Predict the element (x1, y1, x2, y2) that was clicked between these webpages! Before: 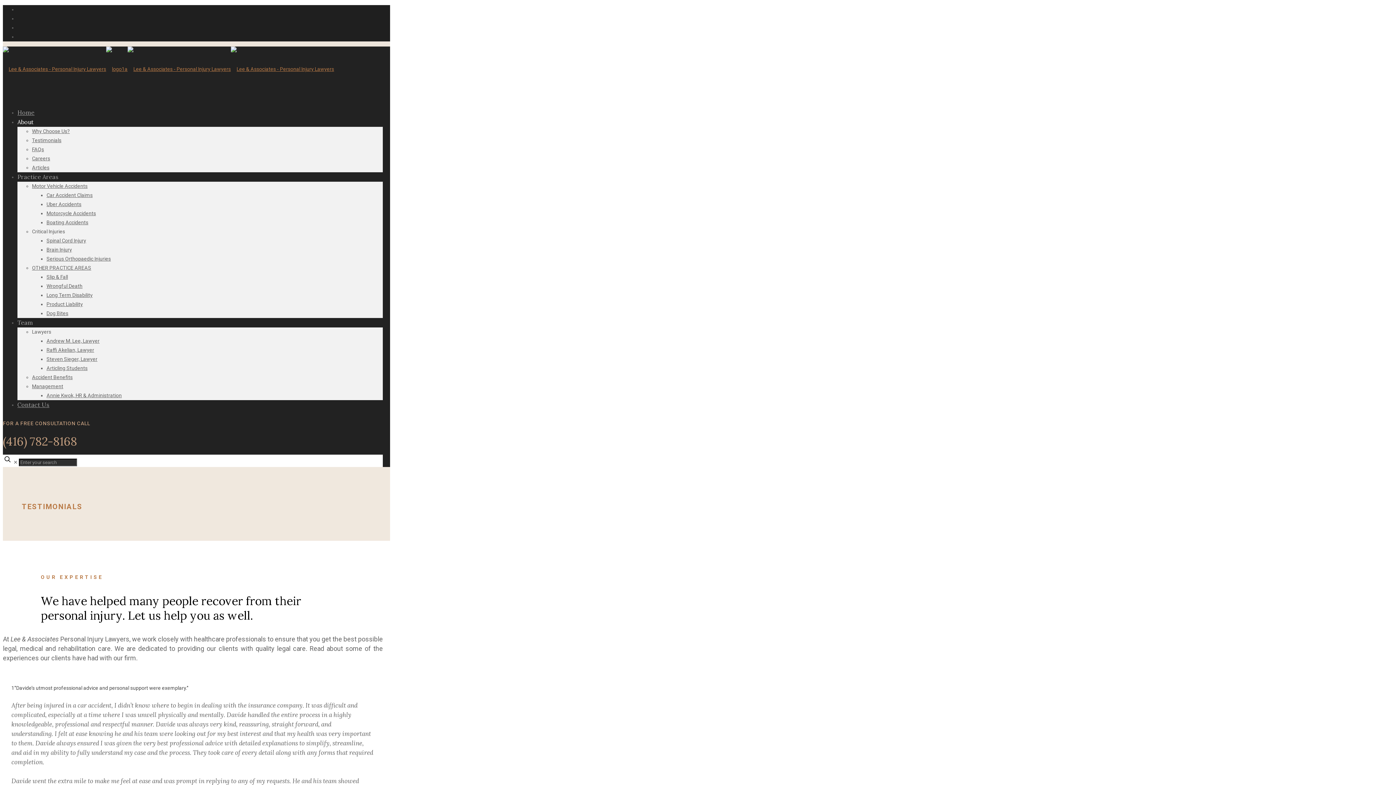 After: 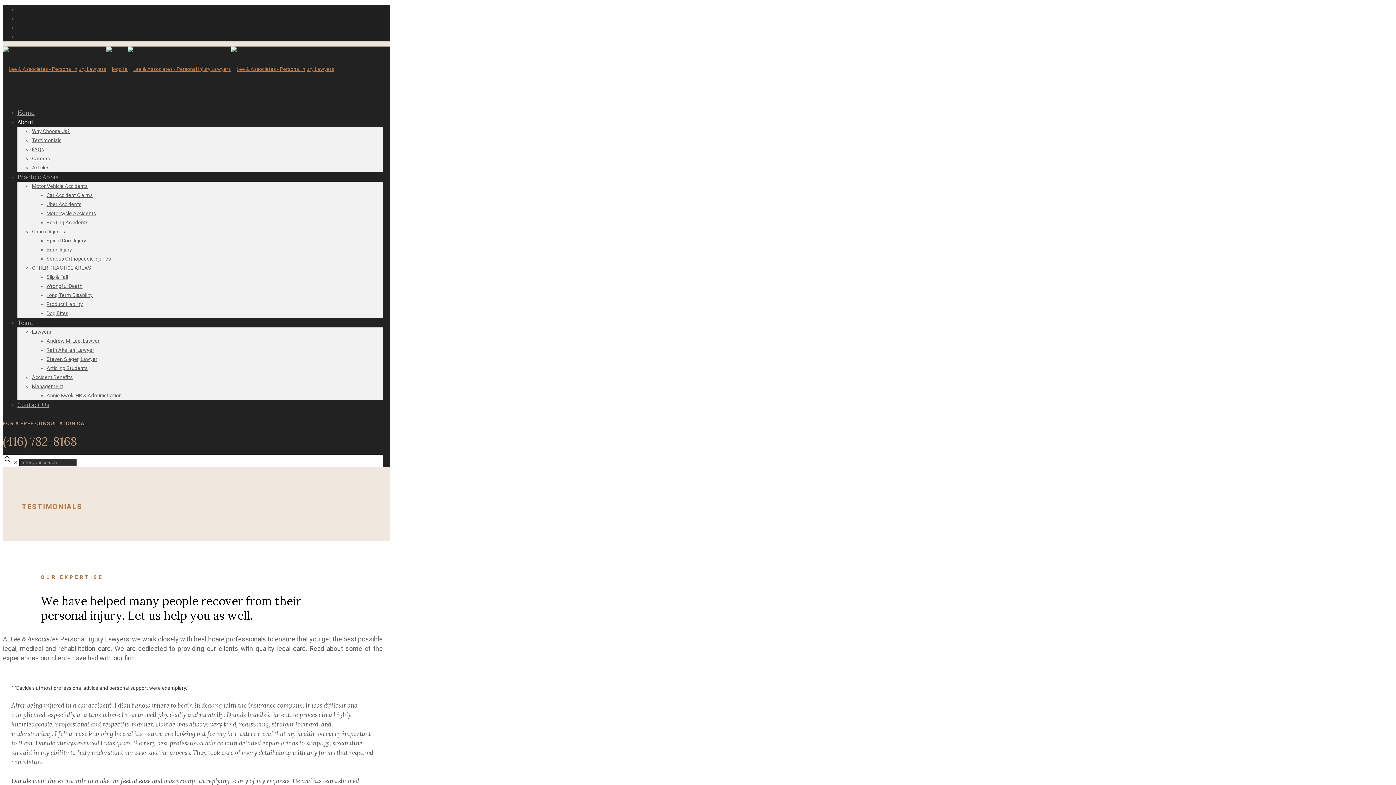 Action: bbox: (46, 356, 97, 362) label: Steven Sieger, Lawyer